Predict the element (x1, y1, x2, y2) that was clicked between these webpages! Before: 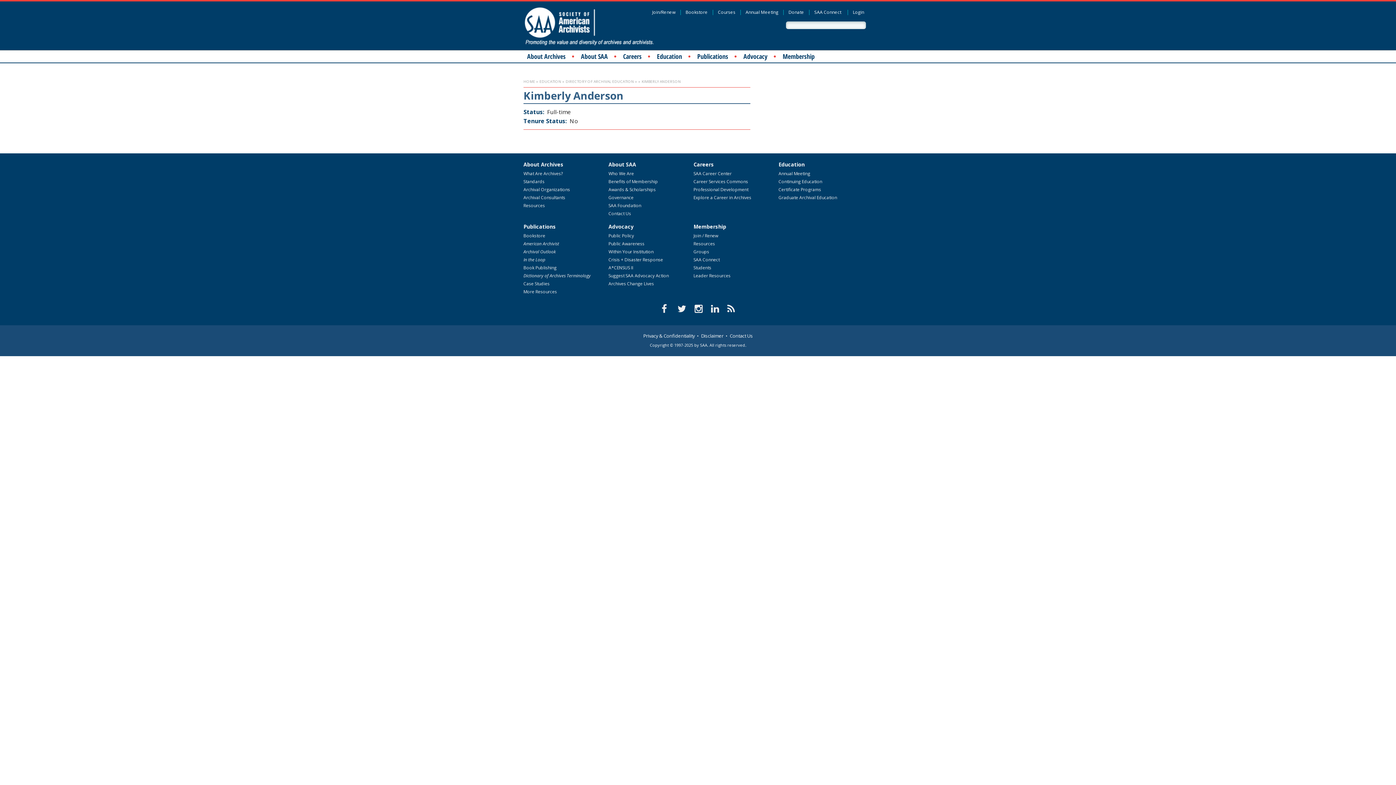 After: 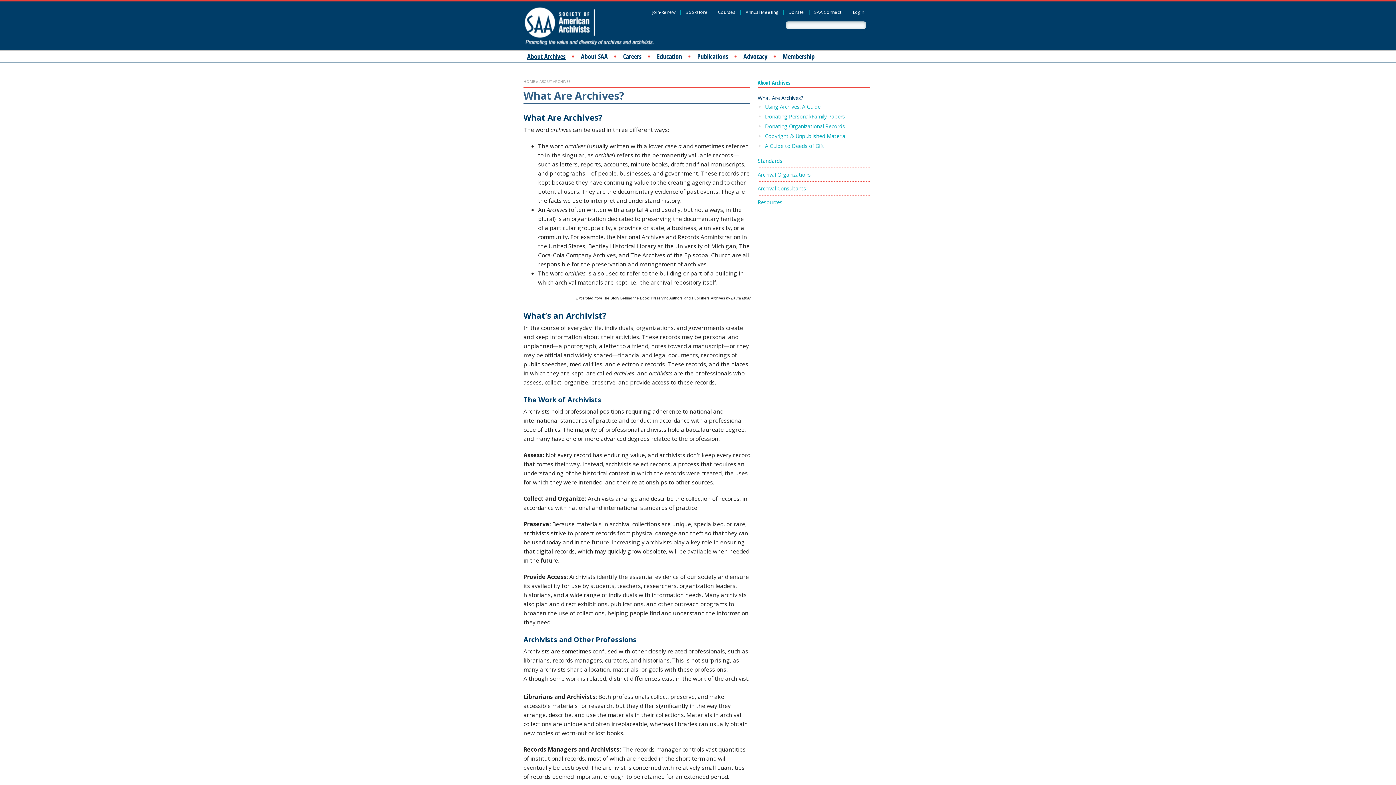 Action: label: About Archives bbox: (523, 50, 569, 62)